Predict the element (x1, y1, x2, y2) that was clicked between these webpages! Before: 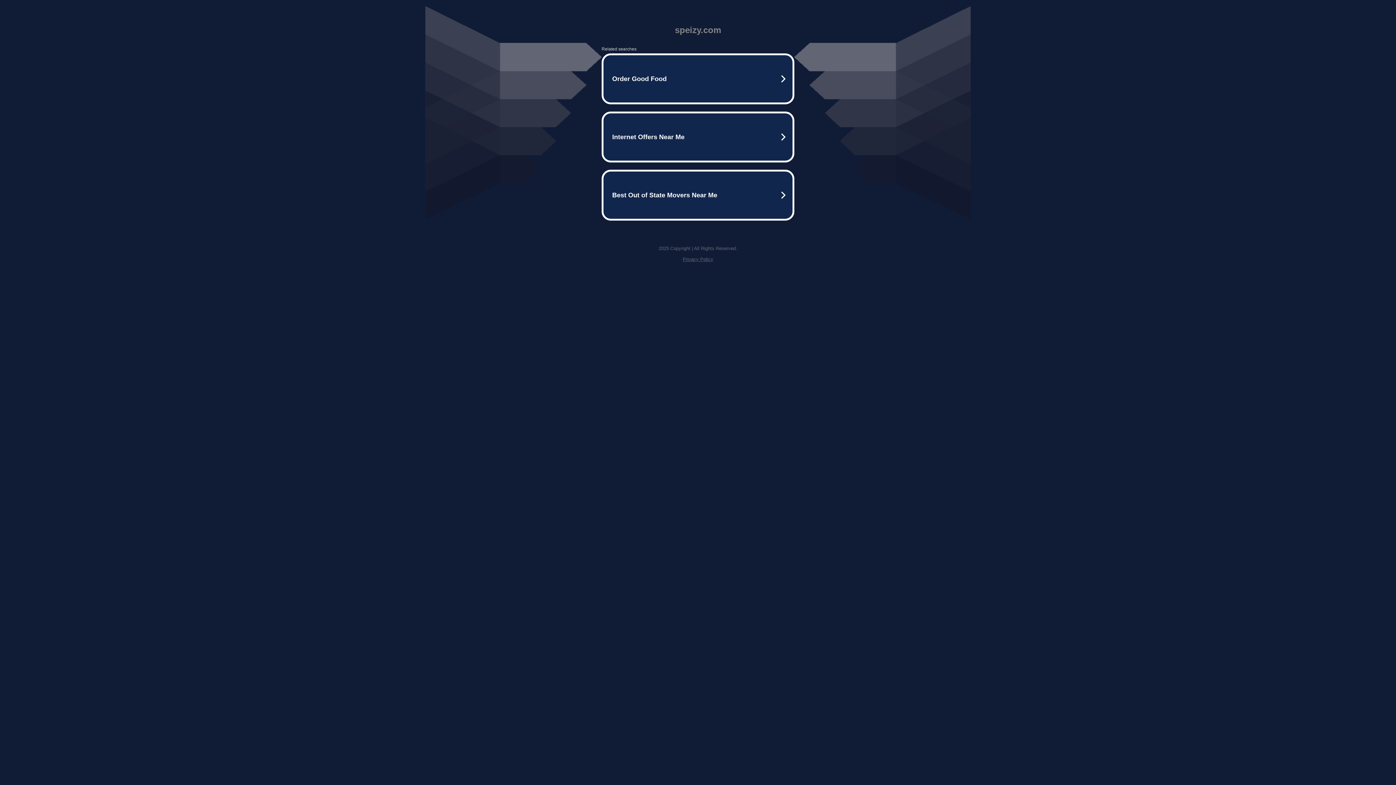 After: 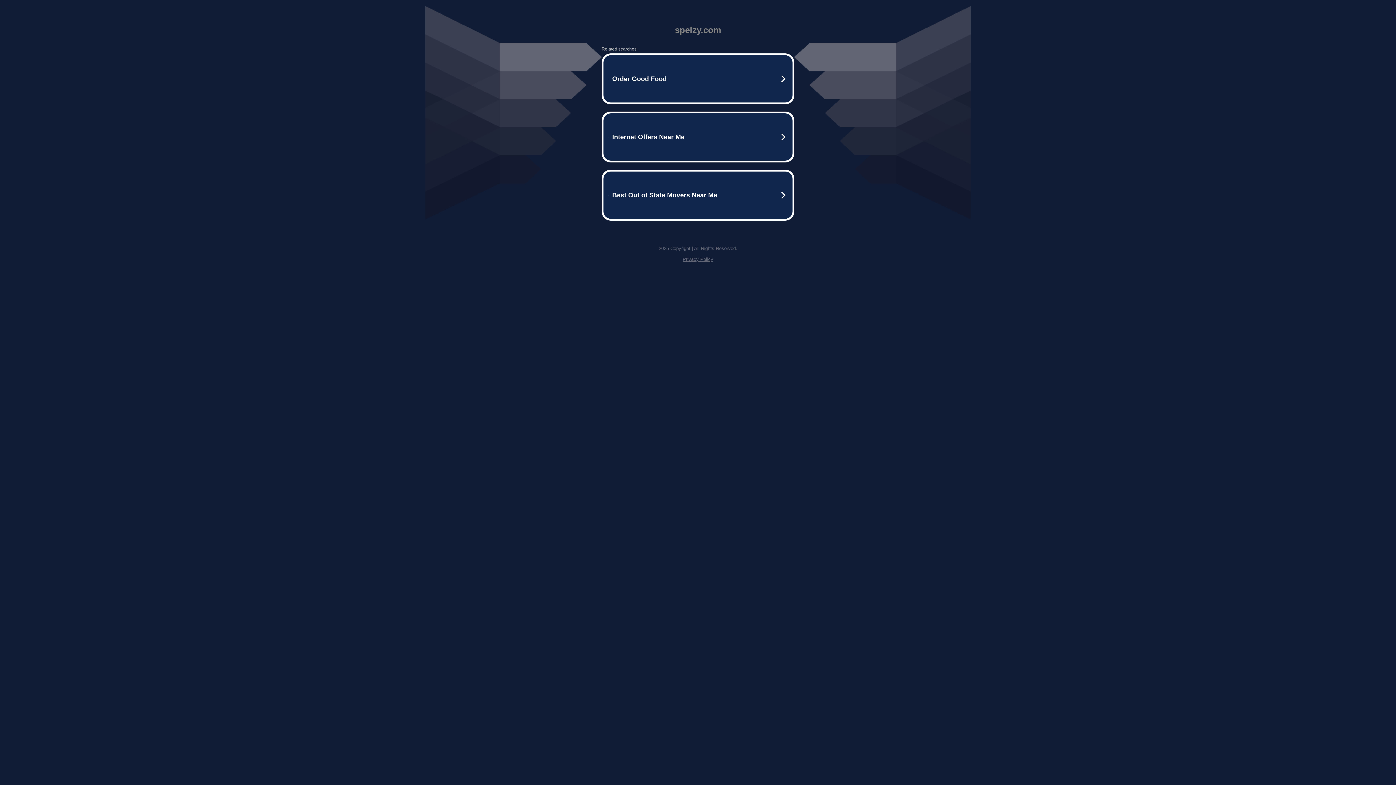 Action: bbox: (682, 256, 713, 262) label: Privacy Policy